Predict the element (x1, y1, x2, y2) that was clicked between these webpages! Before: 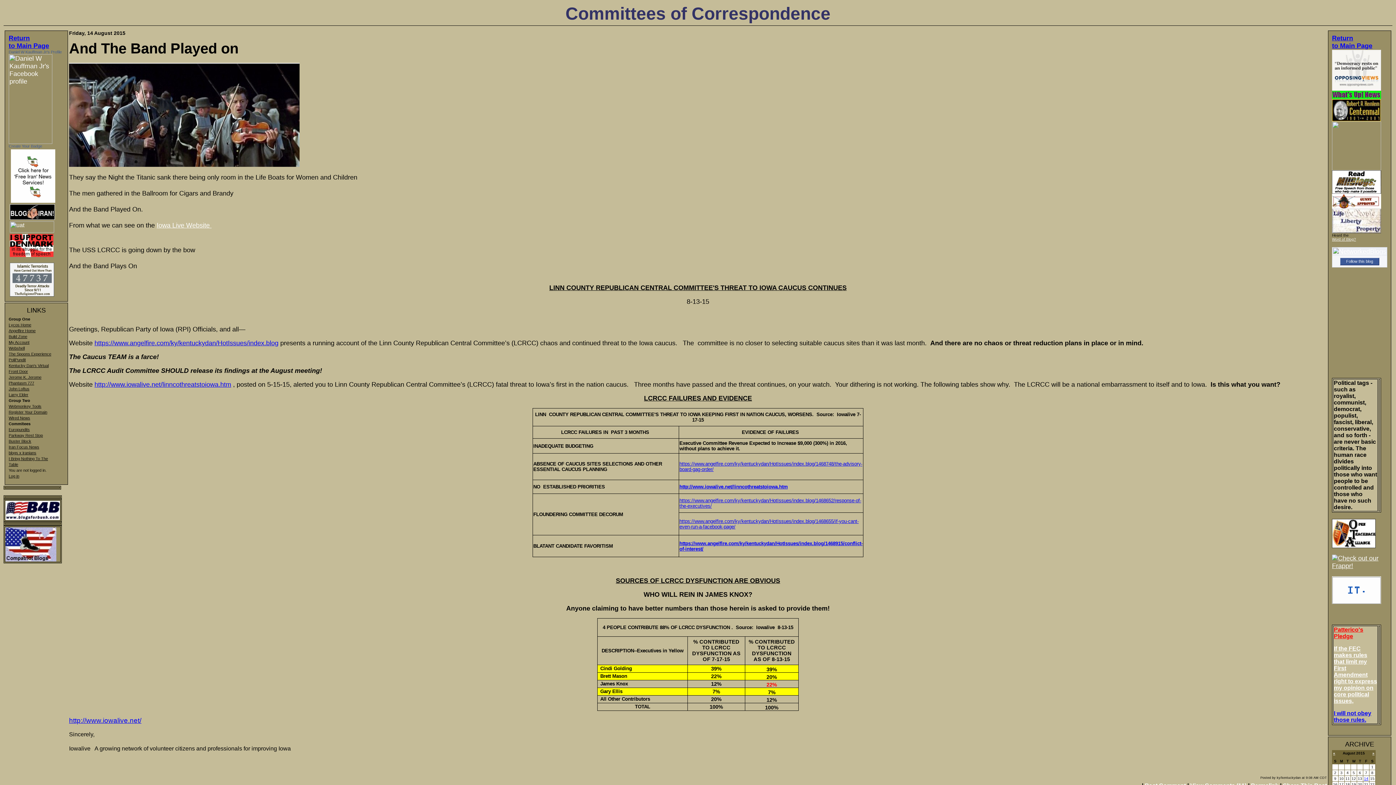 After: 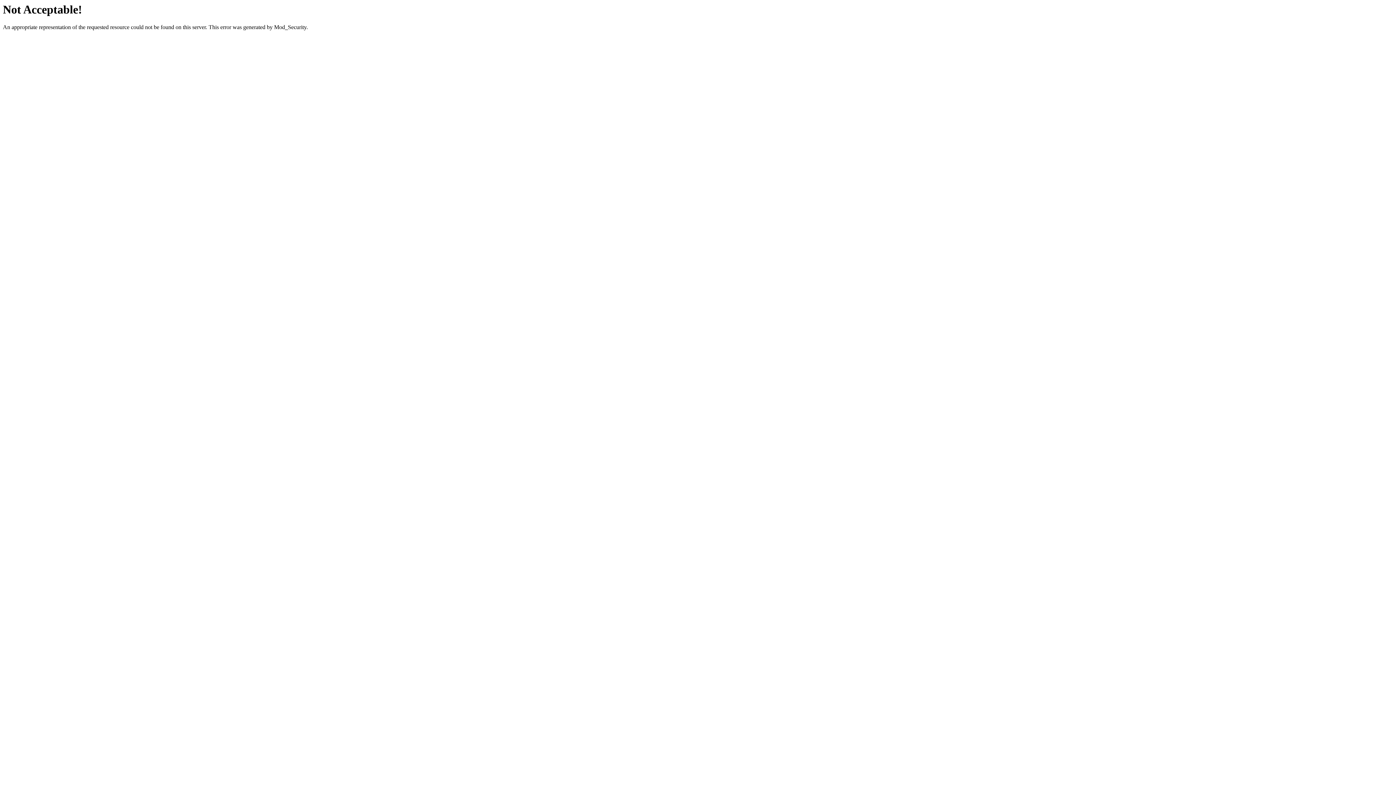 Action: bbox: (1332, 237, 1356, 241) label: Word of Blog?